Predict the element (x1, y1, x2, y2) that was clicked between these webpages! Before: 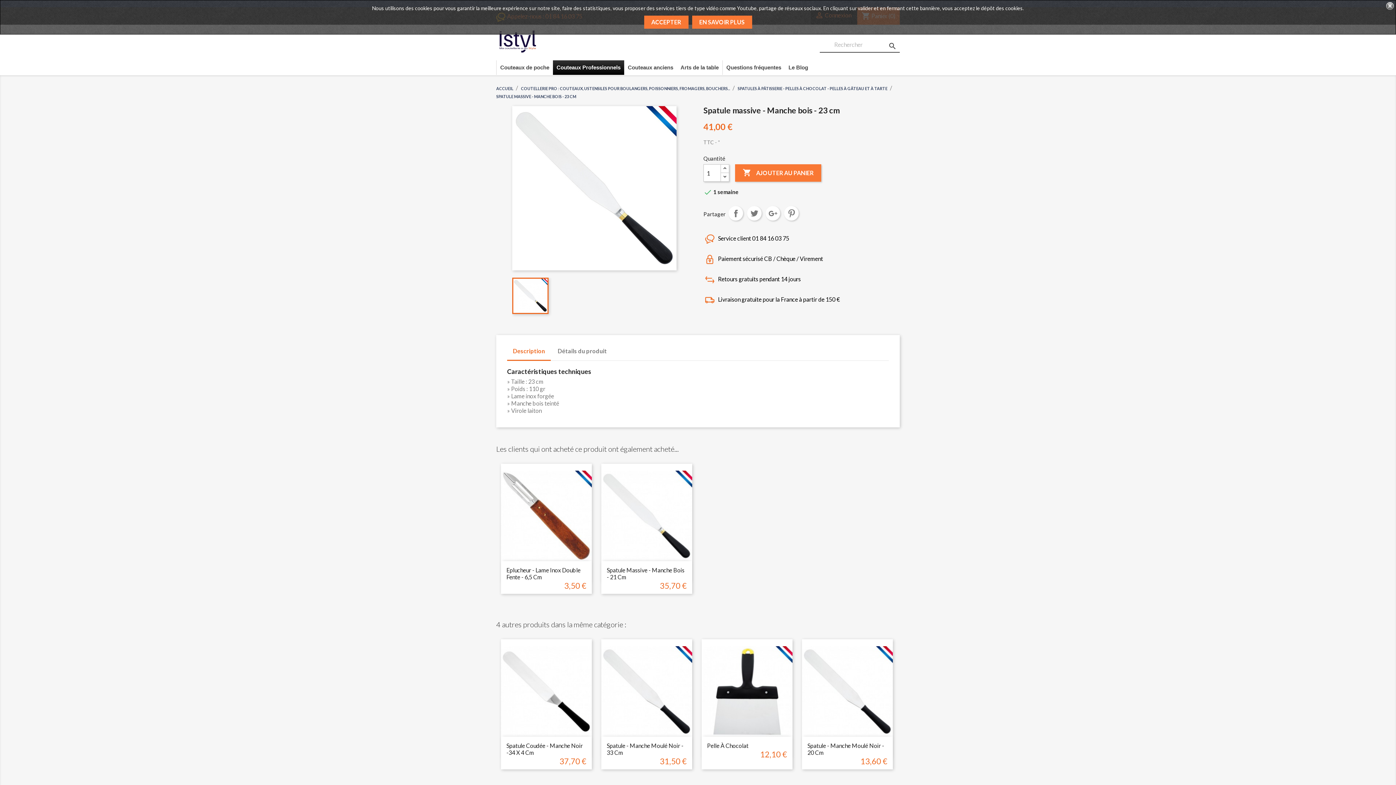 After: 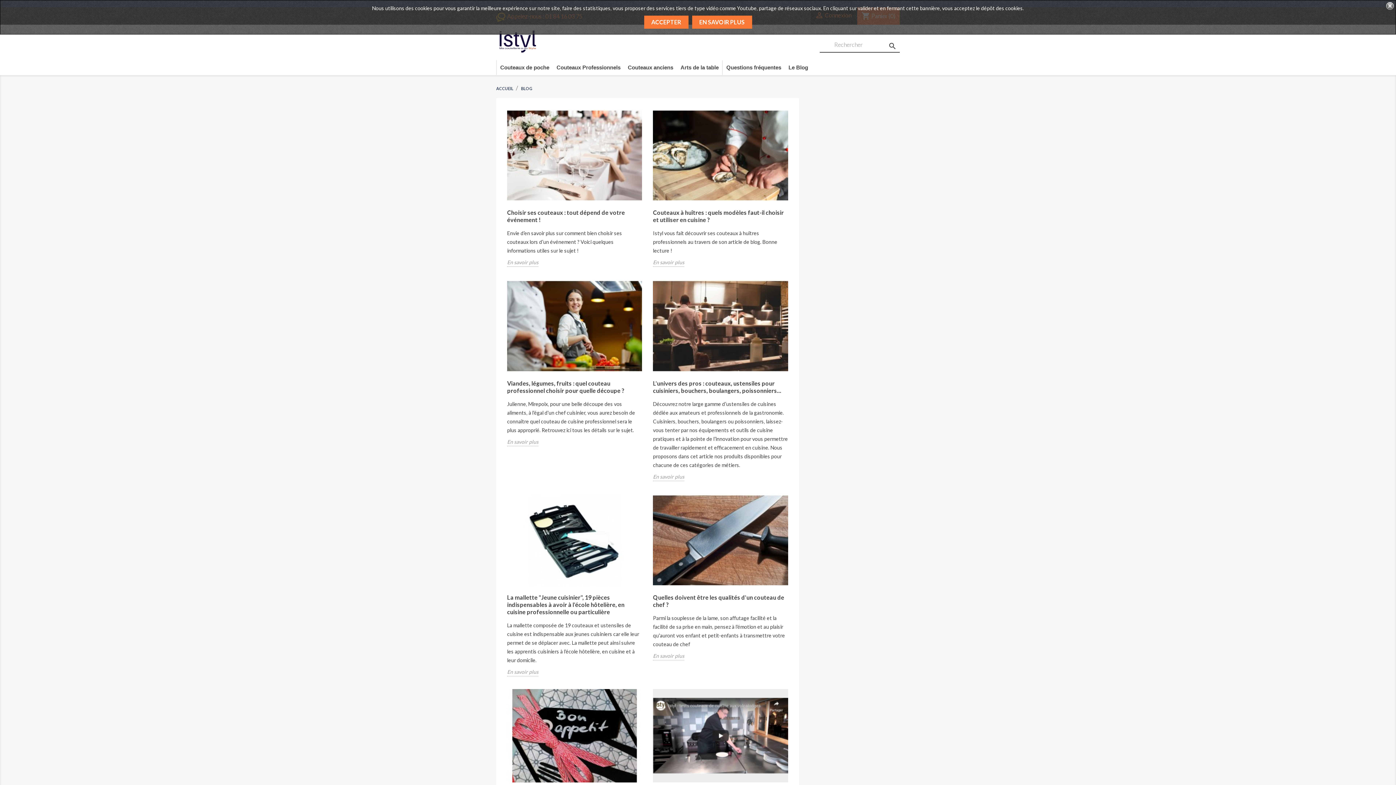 Action: bbox: (785, 60, 812, 75) label: Le Blog